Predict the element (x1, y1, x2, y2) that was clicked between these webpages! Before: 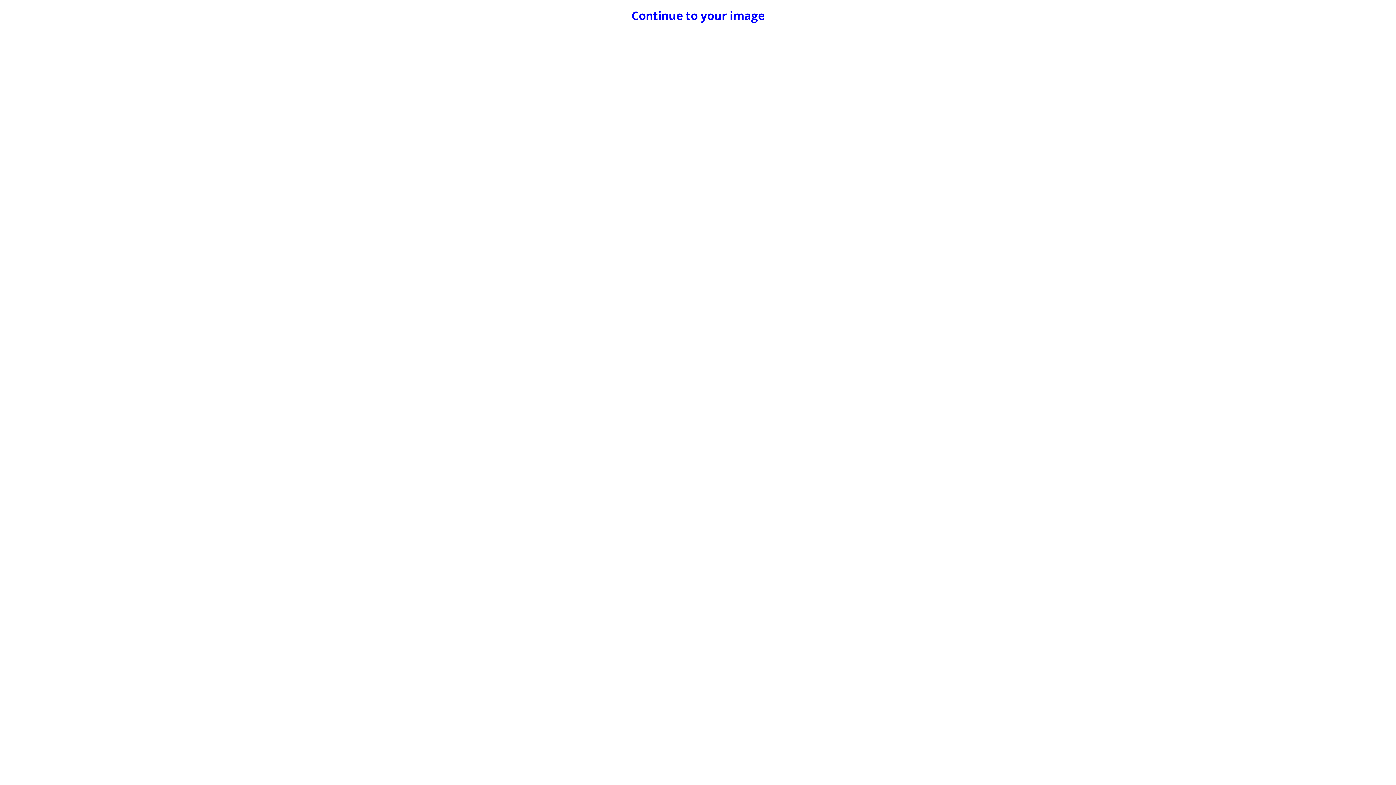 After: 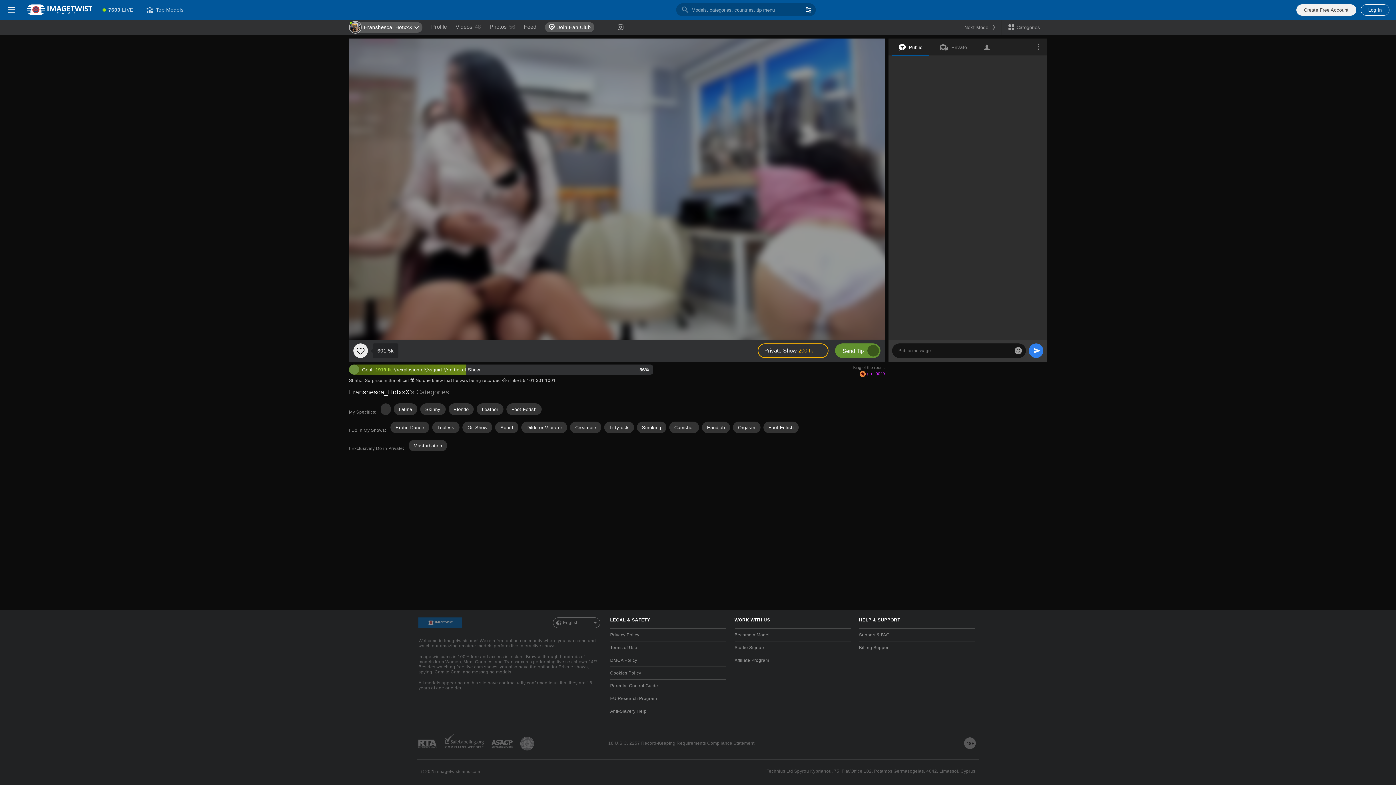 Action: label: Continue to your image bbox: (631, 7, 764, 23)